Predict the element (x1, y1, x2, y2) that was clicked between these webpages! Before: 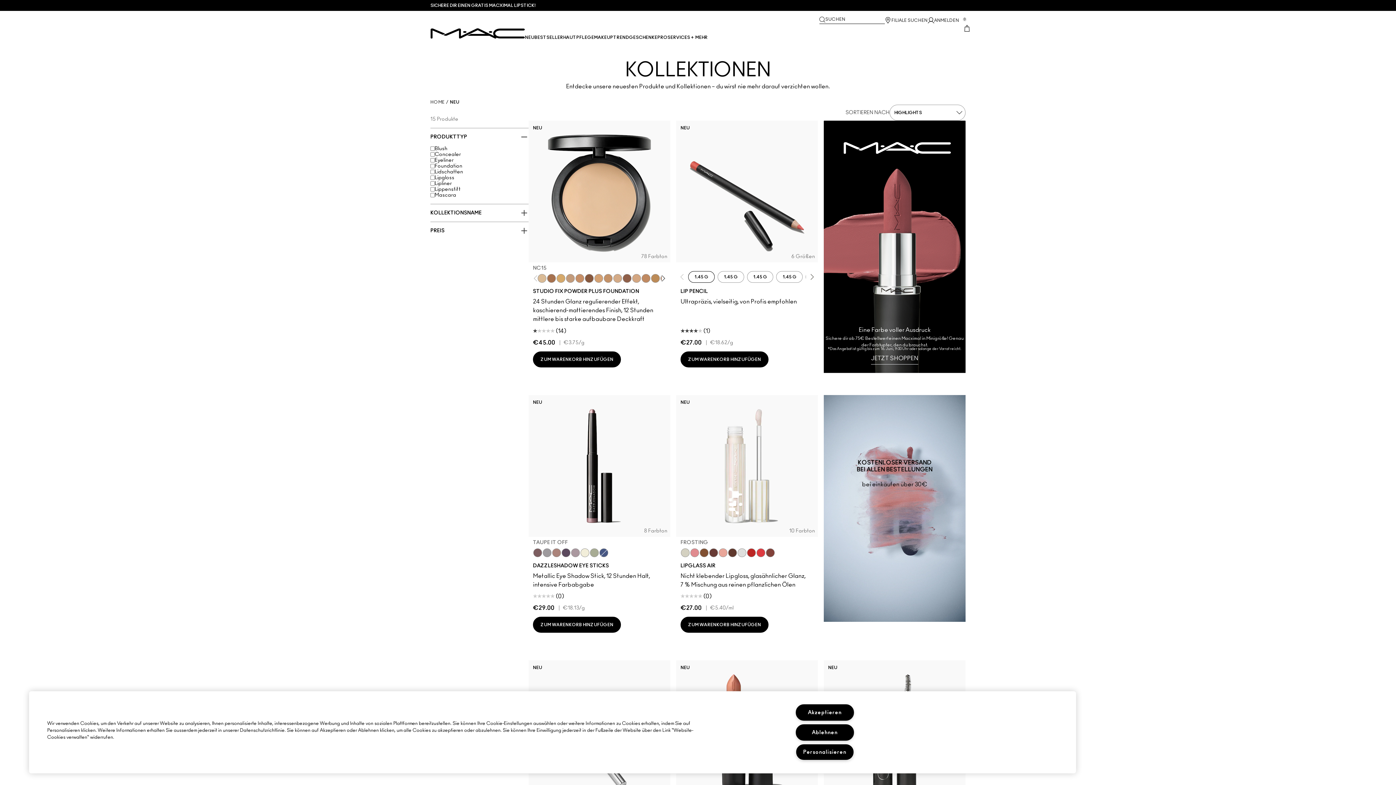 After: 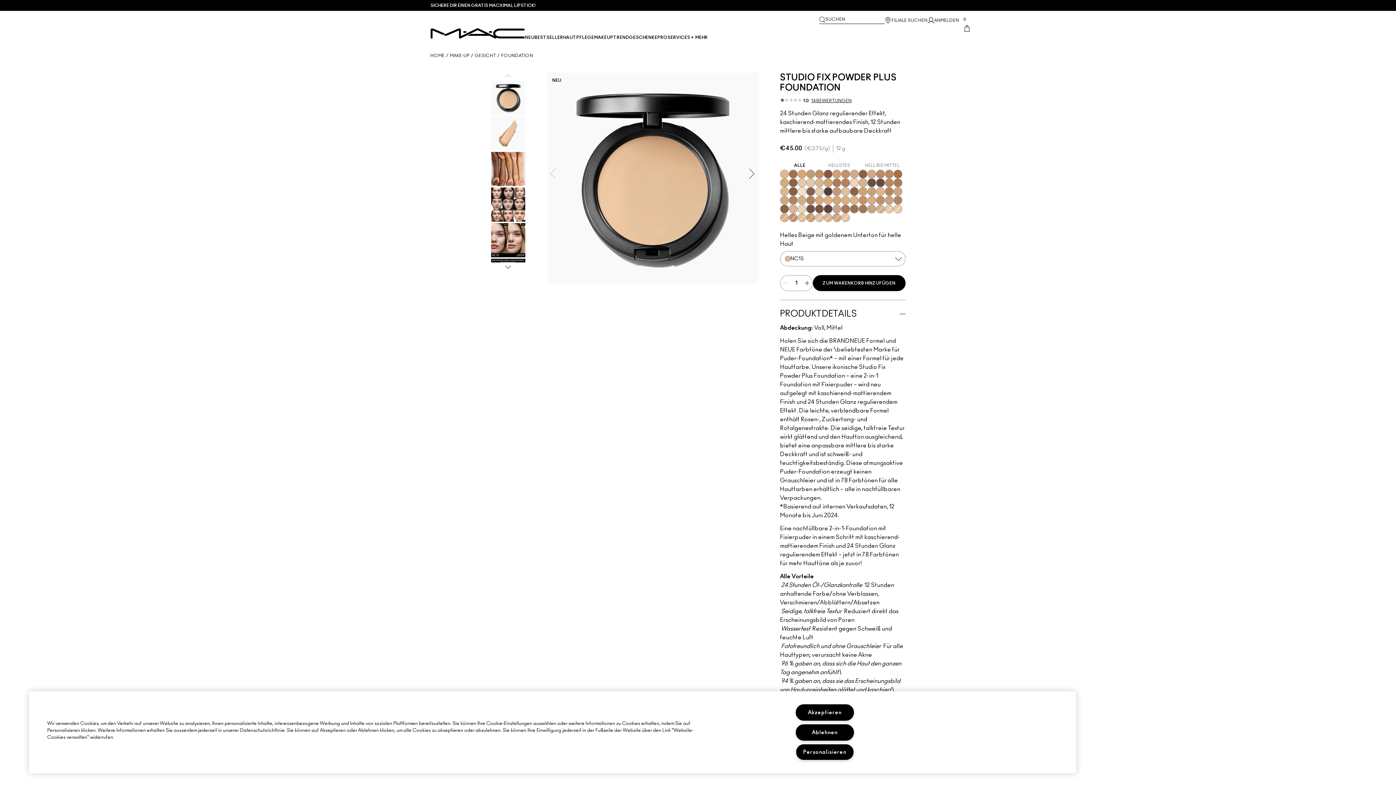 Action: label: STUDIO FIX POWDER PLUS FOUNDATION bbox: (533, 289, 639, 294)